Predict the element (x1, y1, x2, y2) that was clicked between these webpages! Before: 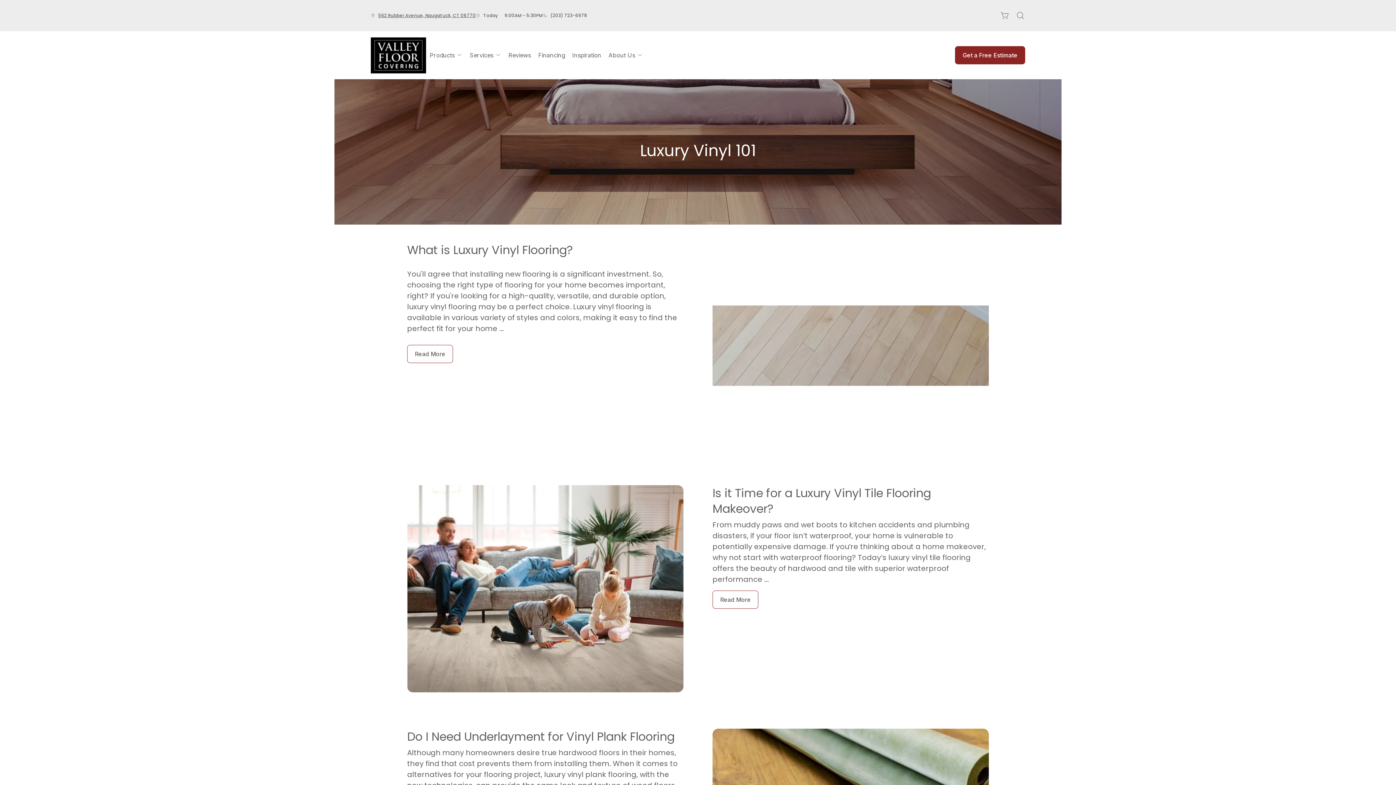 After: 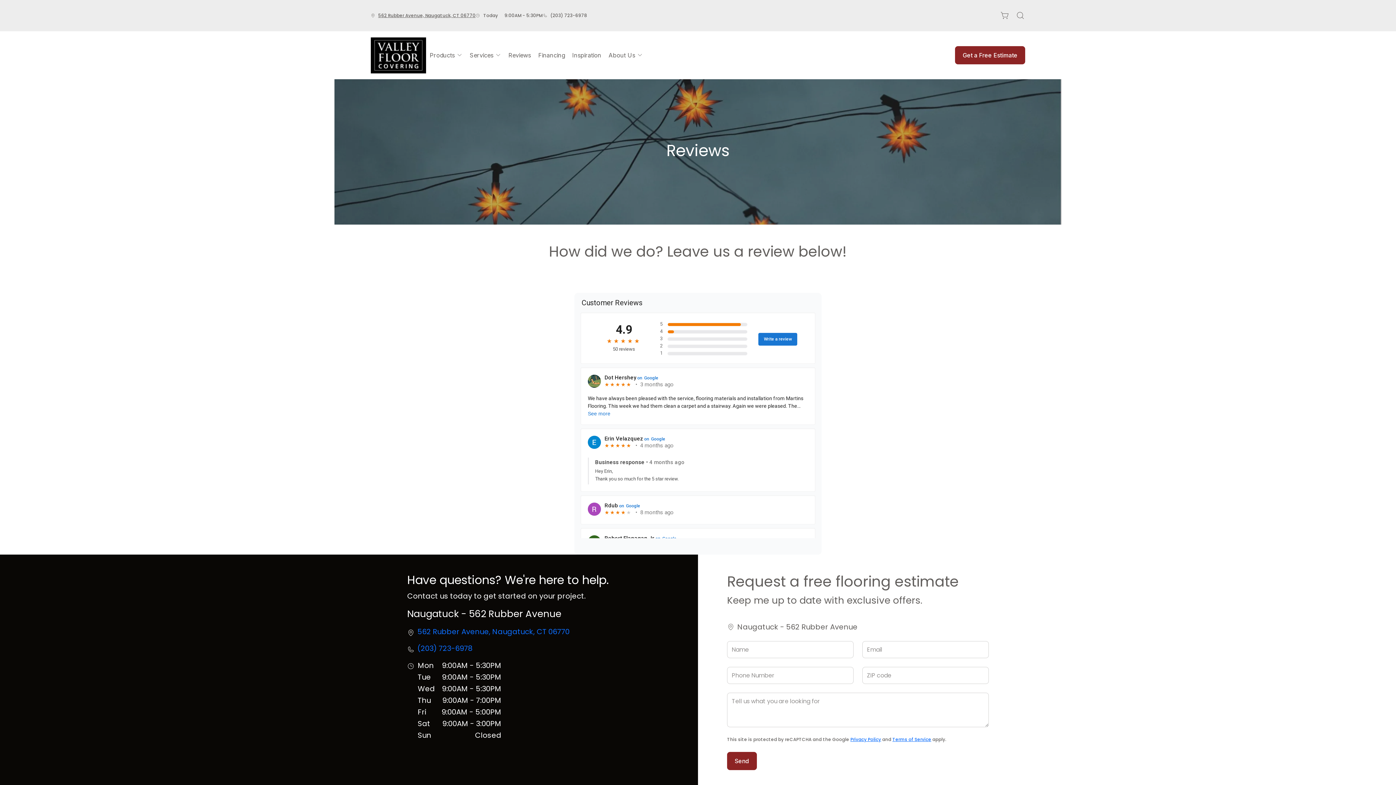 Action: label: Reviews bbox: (504, 47, 534, 63)